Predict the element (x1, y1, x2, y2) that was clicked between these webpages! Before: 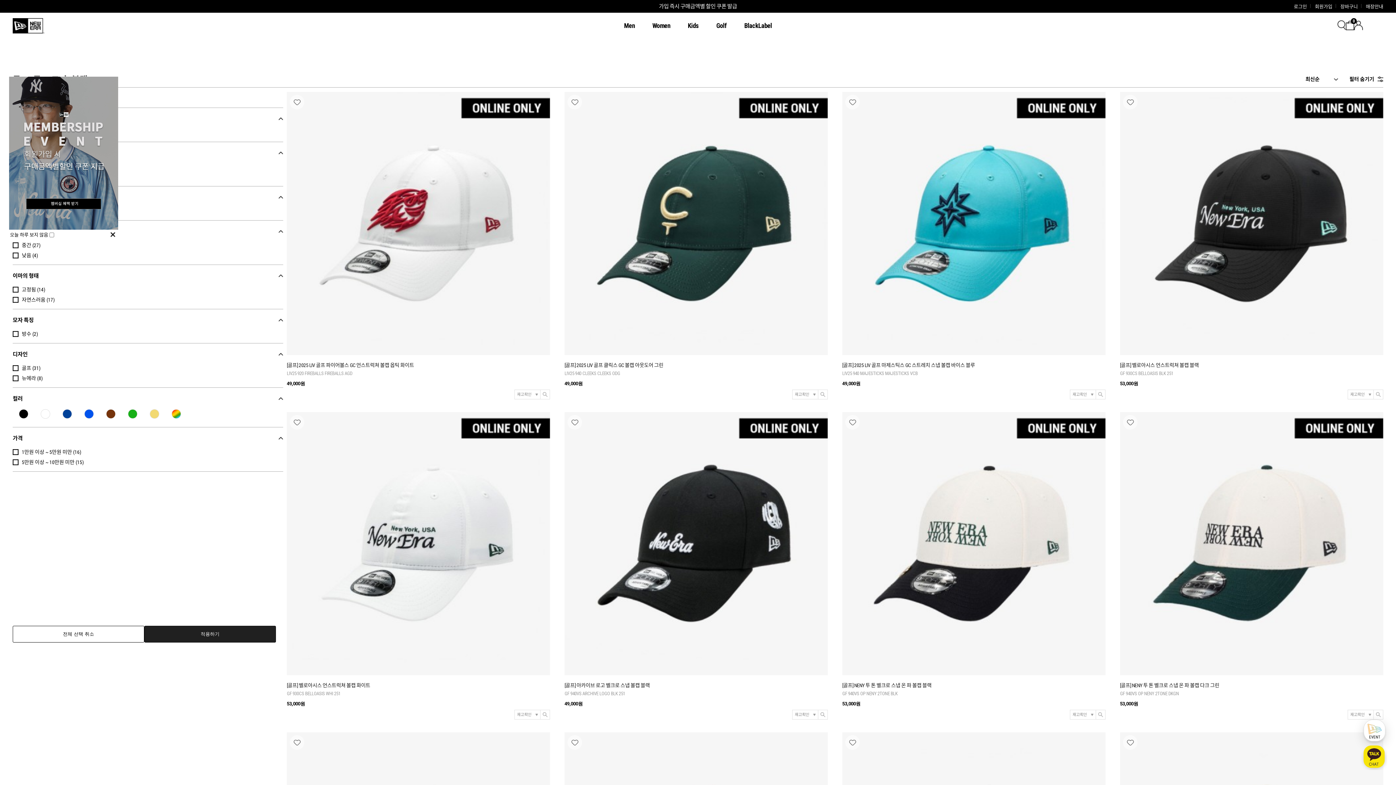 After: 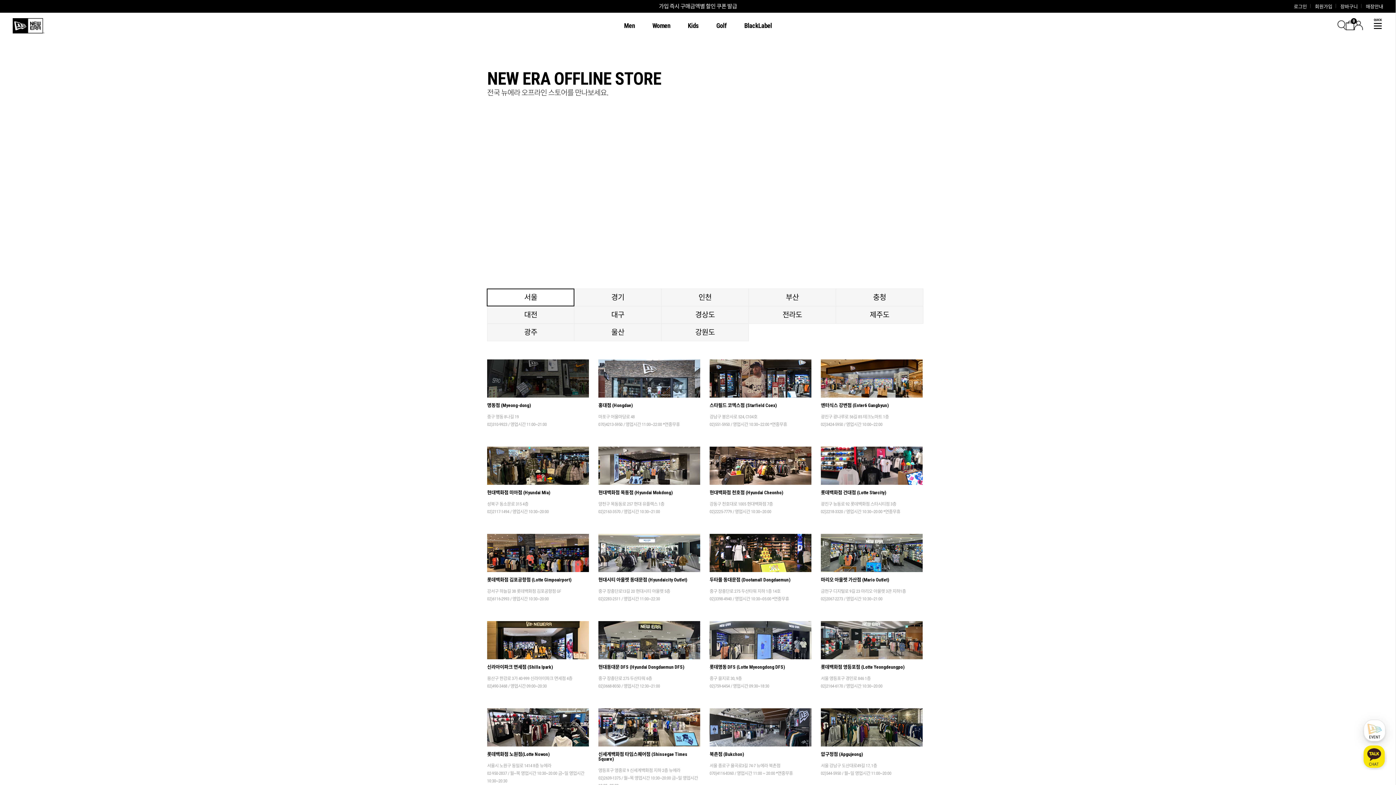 Action: label: 매장안내 bbox: (1366, 4, 1383, 9)